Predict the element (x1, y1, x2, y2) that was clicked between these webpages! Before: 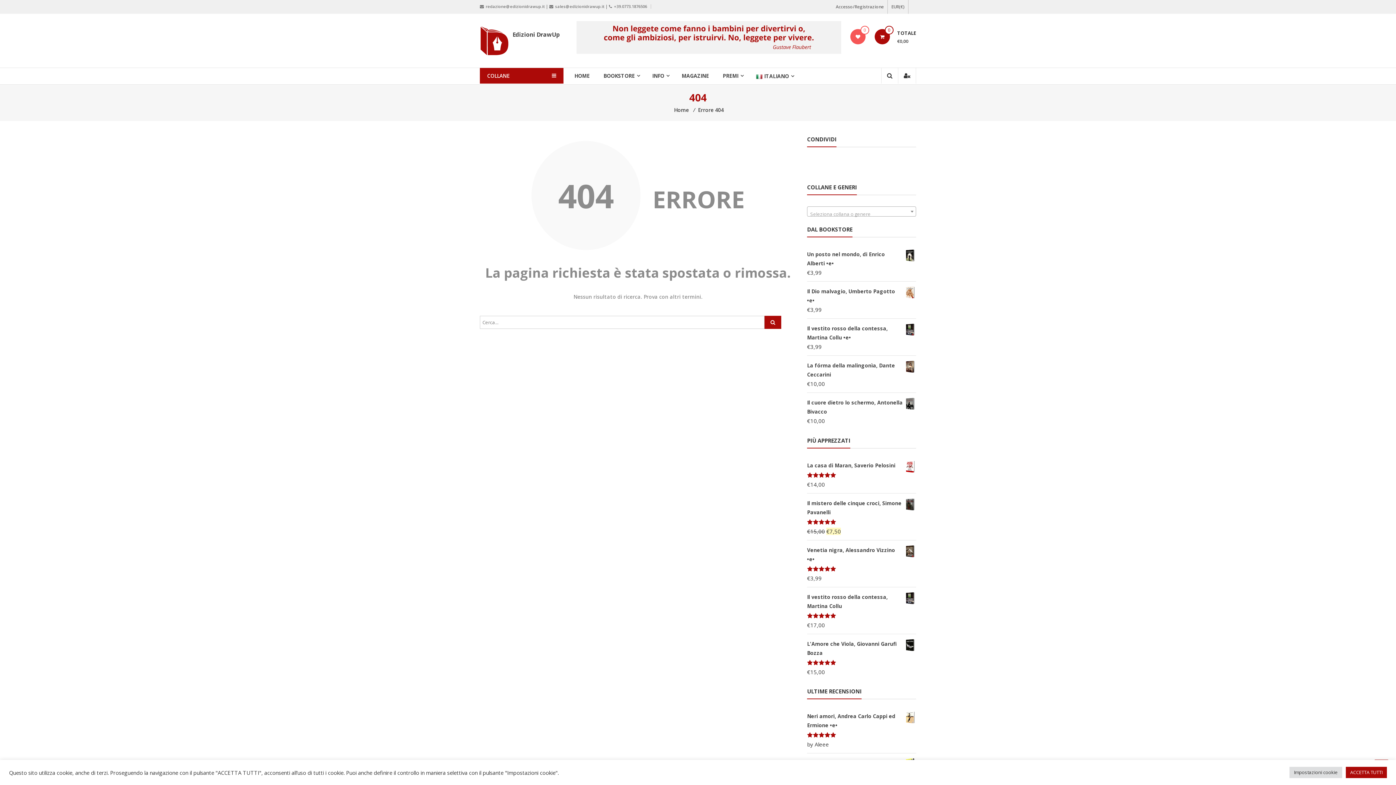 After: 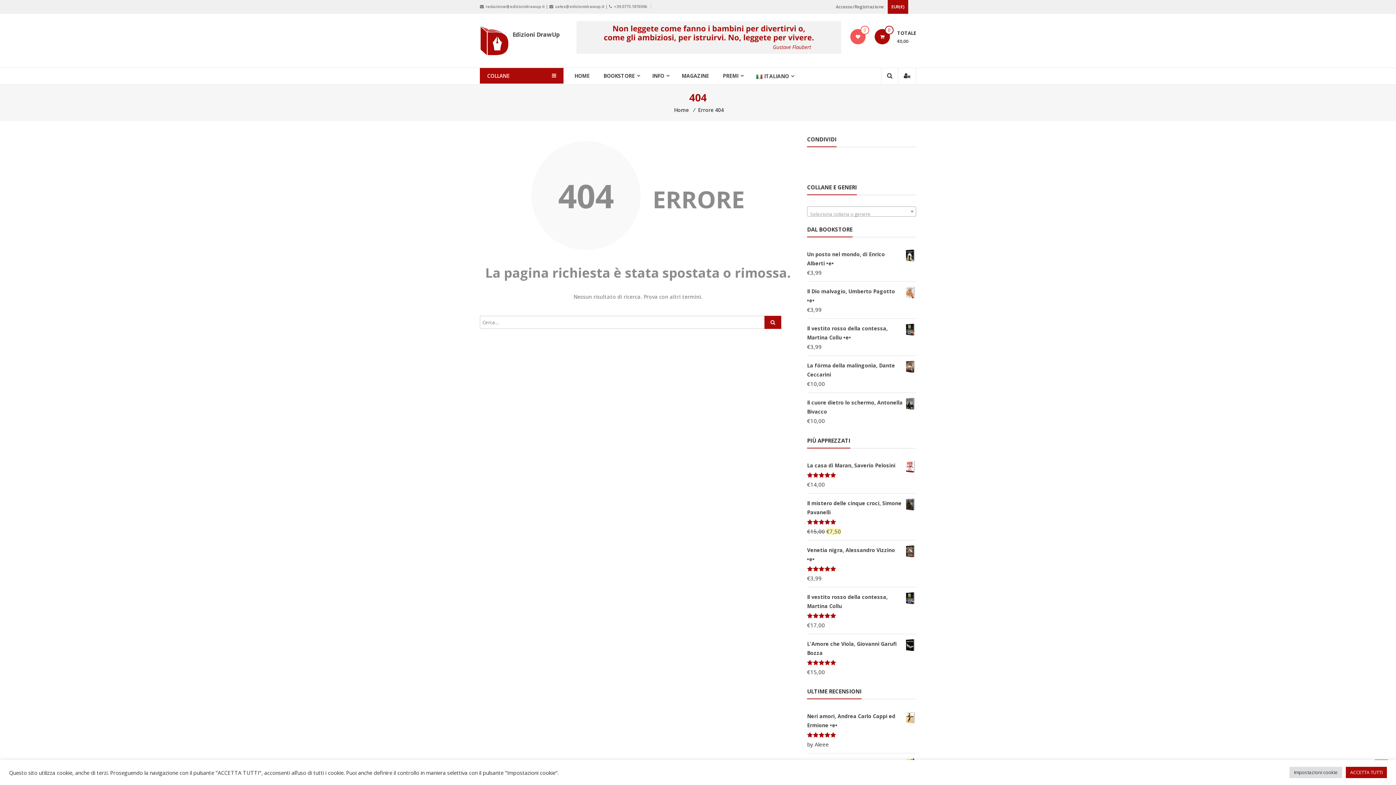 Action: bbox: (888, 0, 908, 13) label: EUR(€)